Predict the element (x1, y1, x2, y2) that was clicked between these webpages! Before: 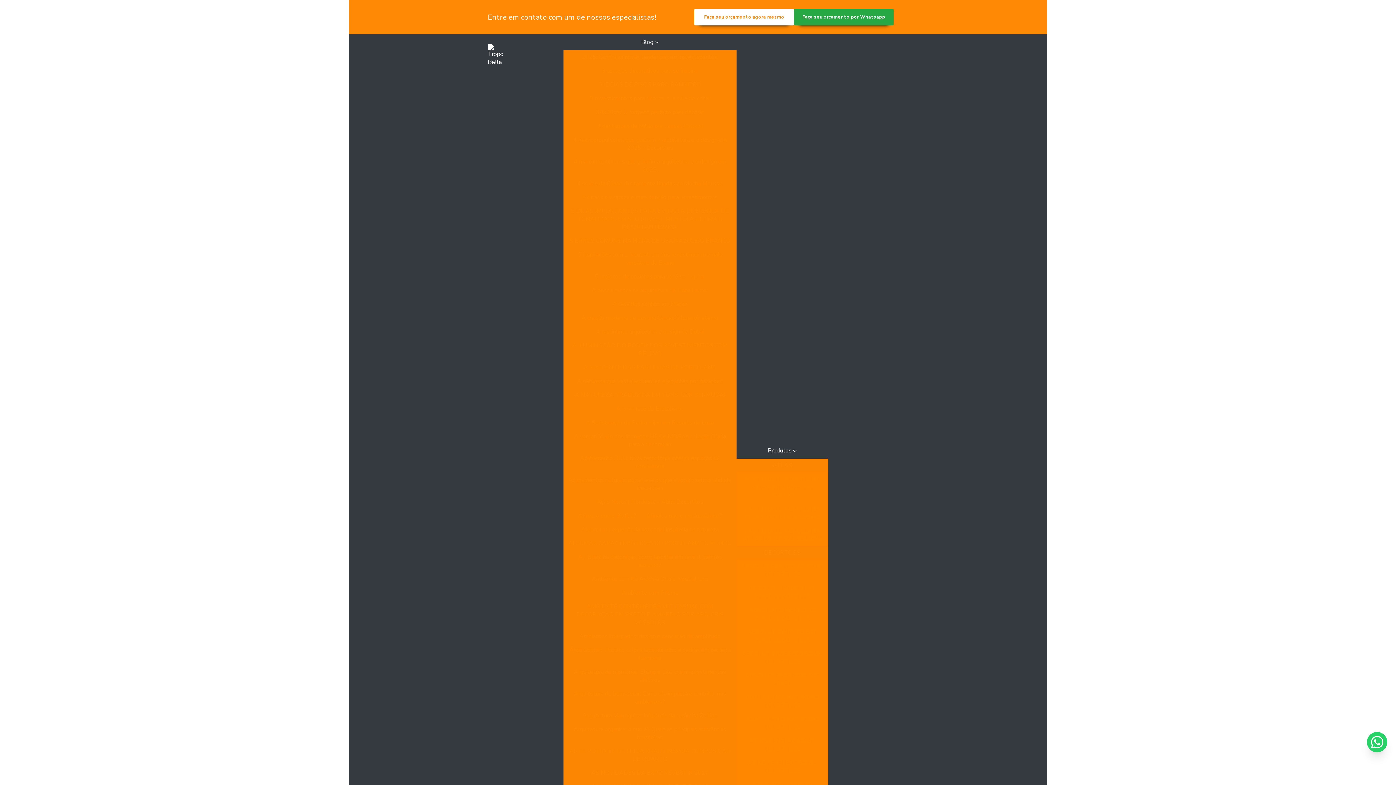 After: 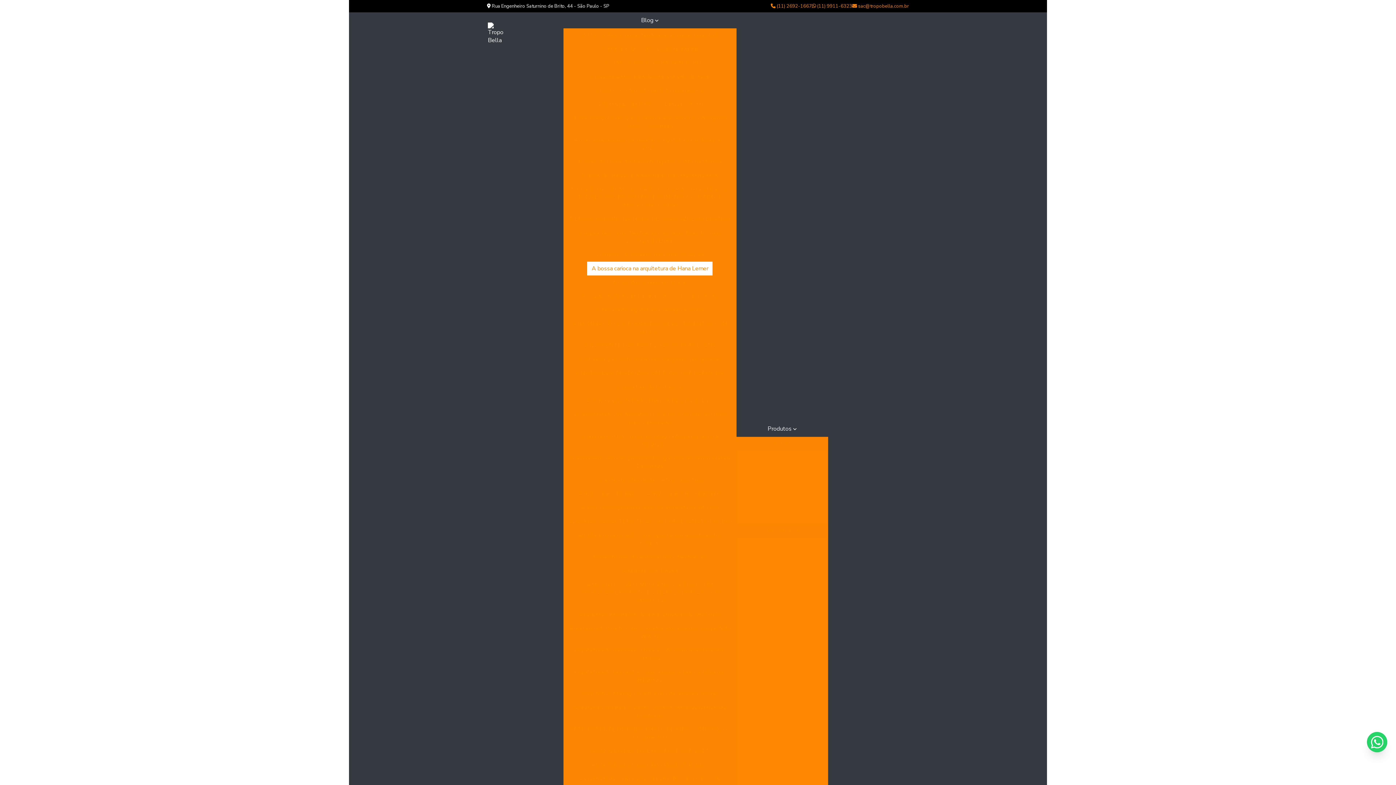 Action: label: A bossa carioca na arquitetura de Hana Lerner bbox: (587, 283, 712, 297)